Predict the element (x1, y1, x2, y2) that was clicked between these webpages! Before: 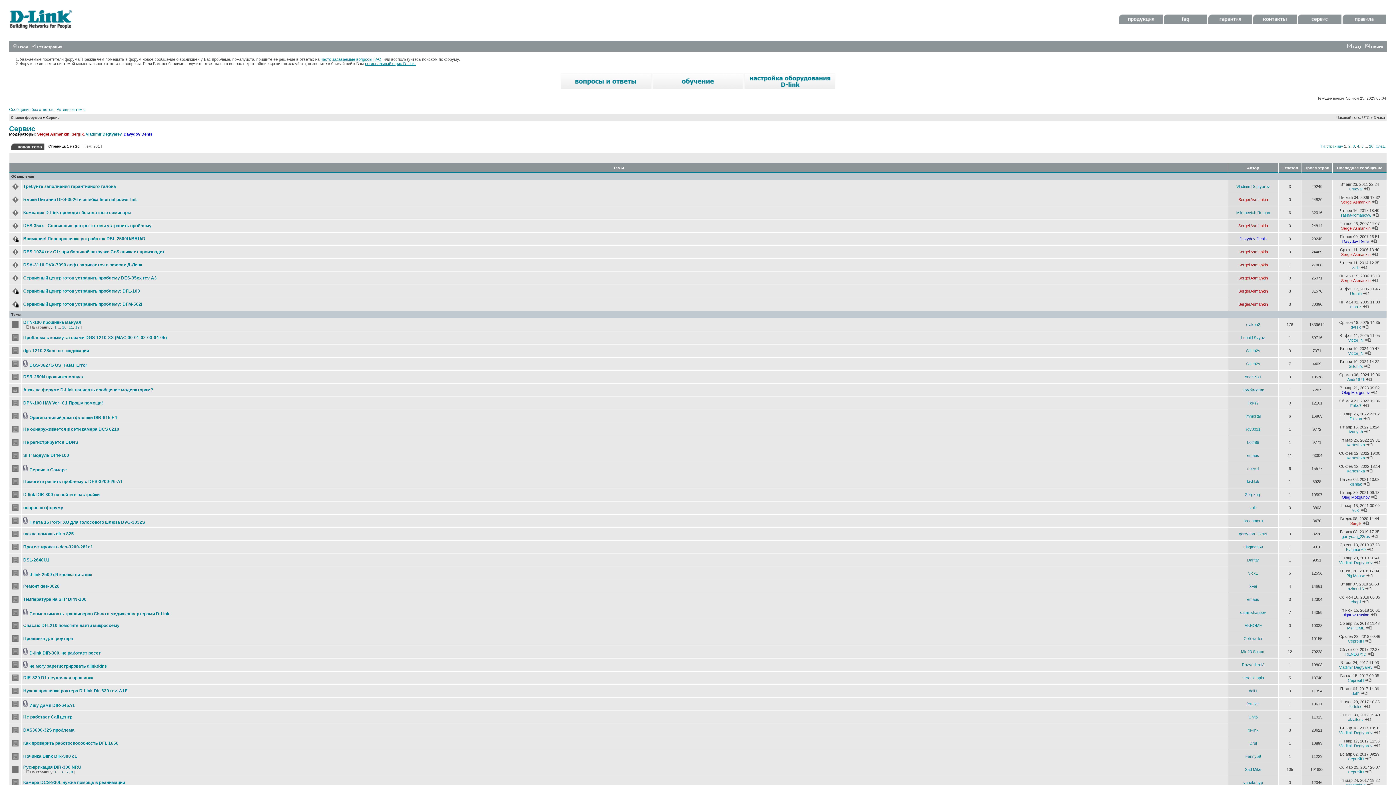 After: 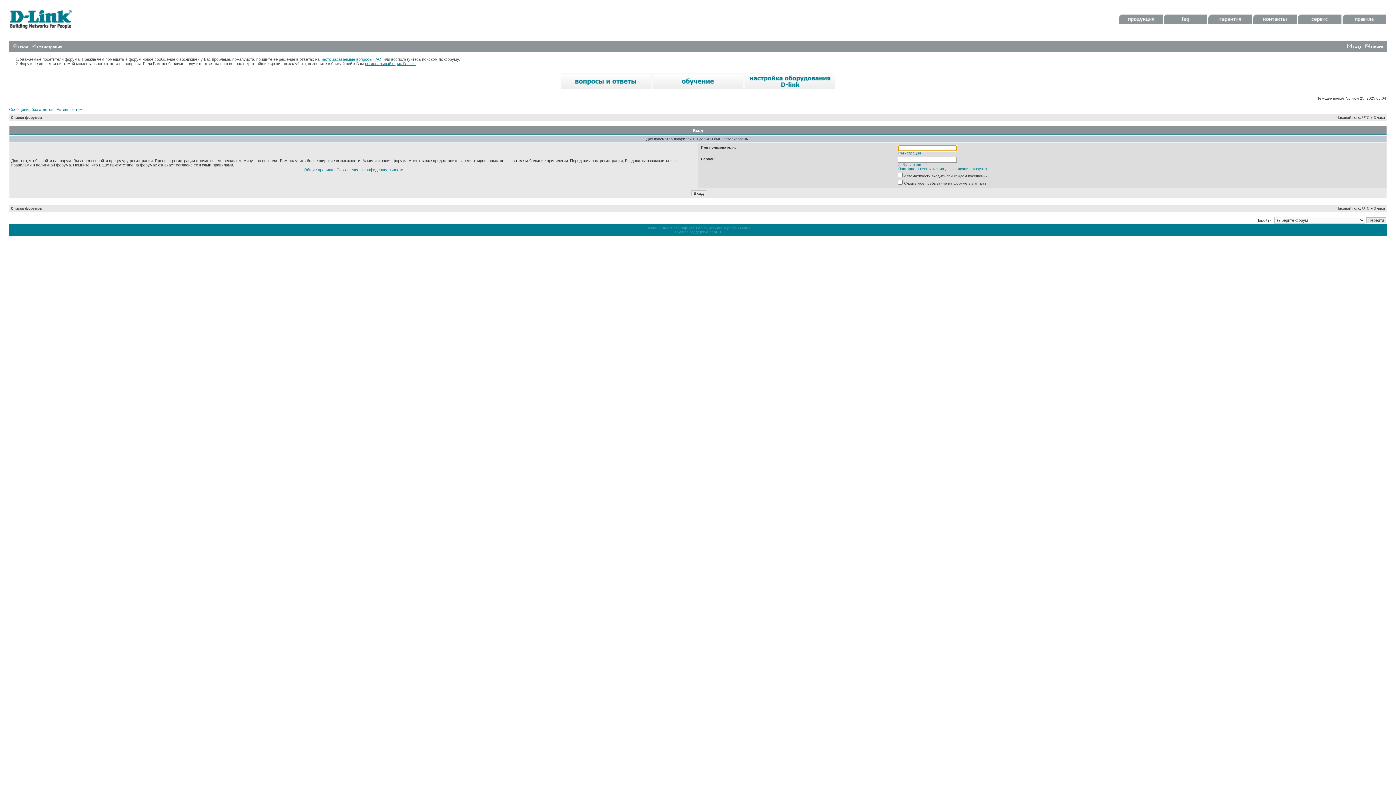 Action: label: Flagman69 bbox: (1346, 547, 1366, 552)